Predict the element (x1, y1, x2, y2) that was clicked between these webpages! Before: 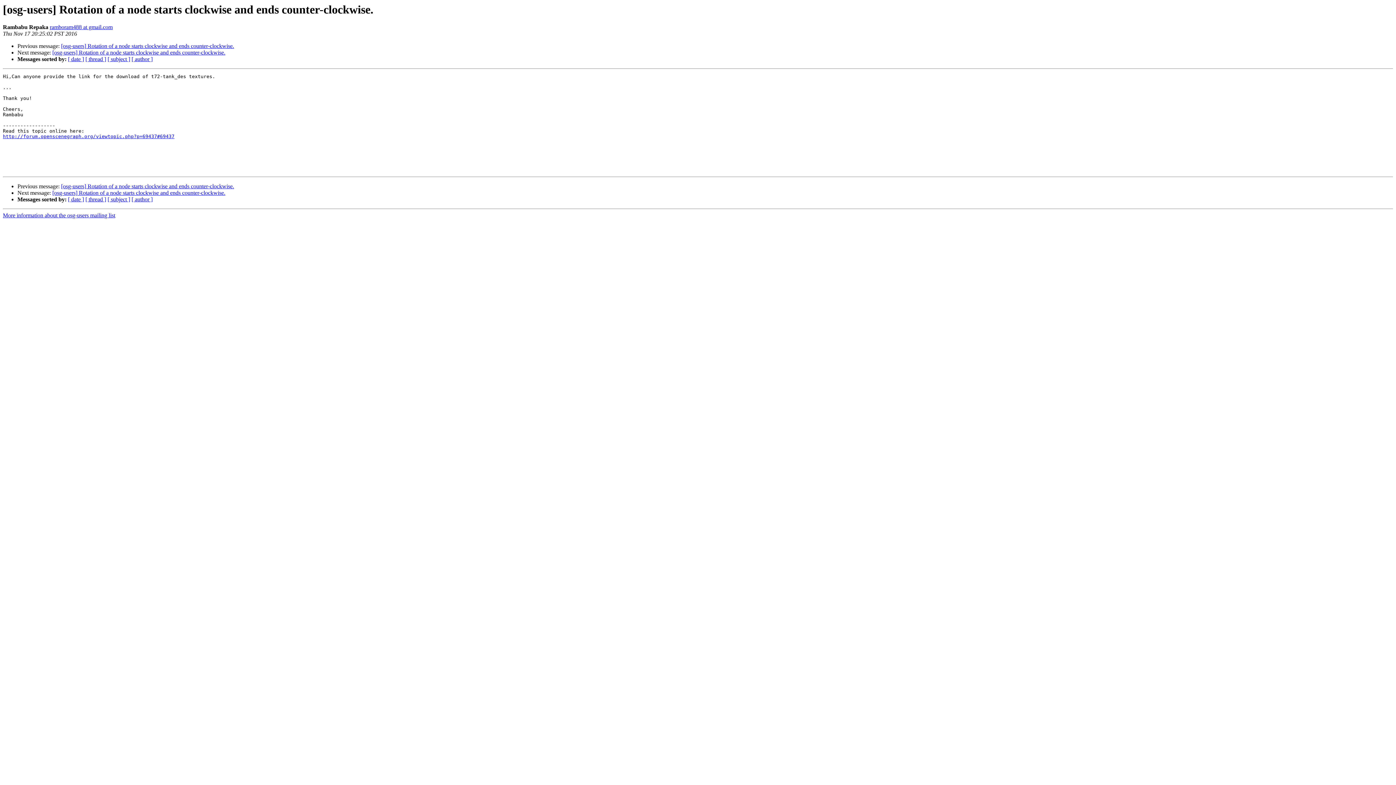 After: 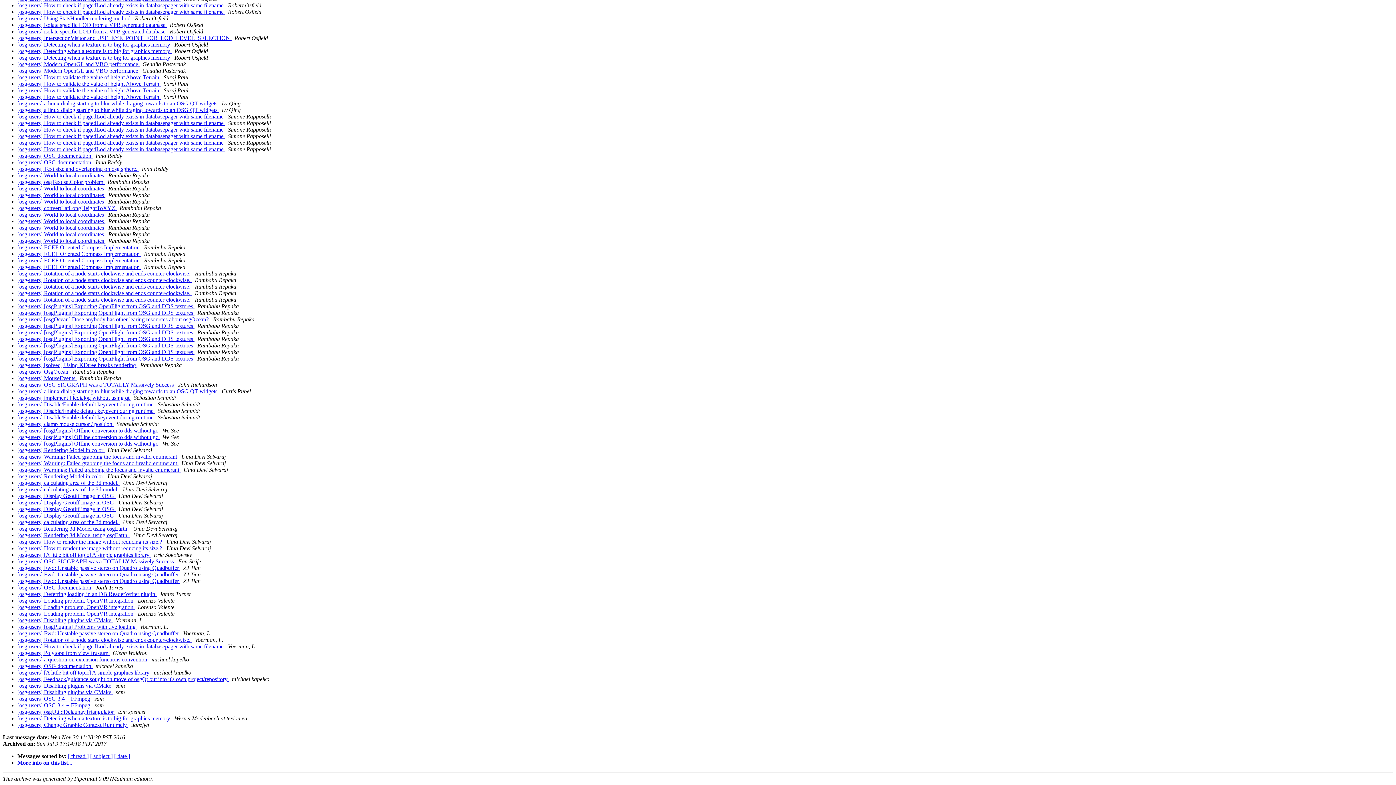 Action: label: [ author ] bbox: (131, 56, 152, 62)